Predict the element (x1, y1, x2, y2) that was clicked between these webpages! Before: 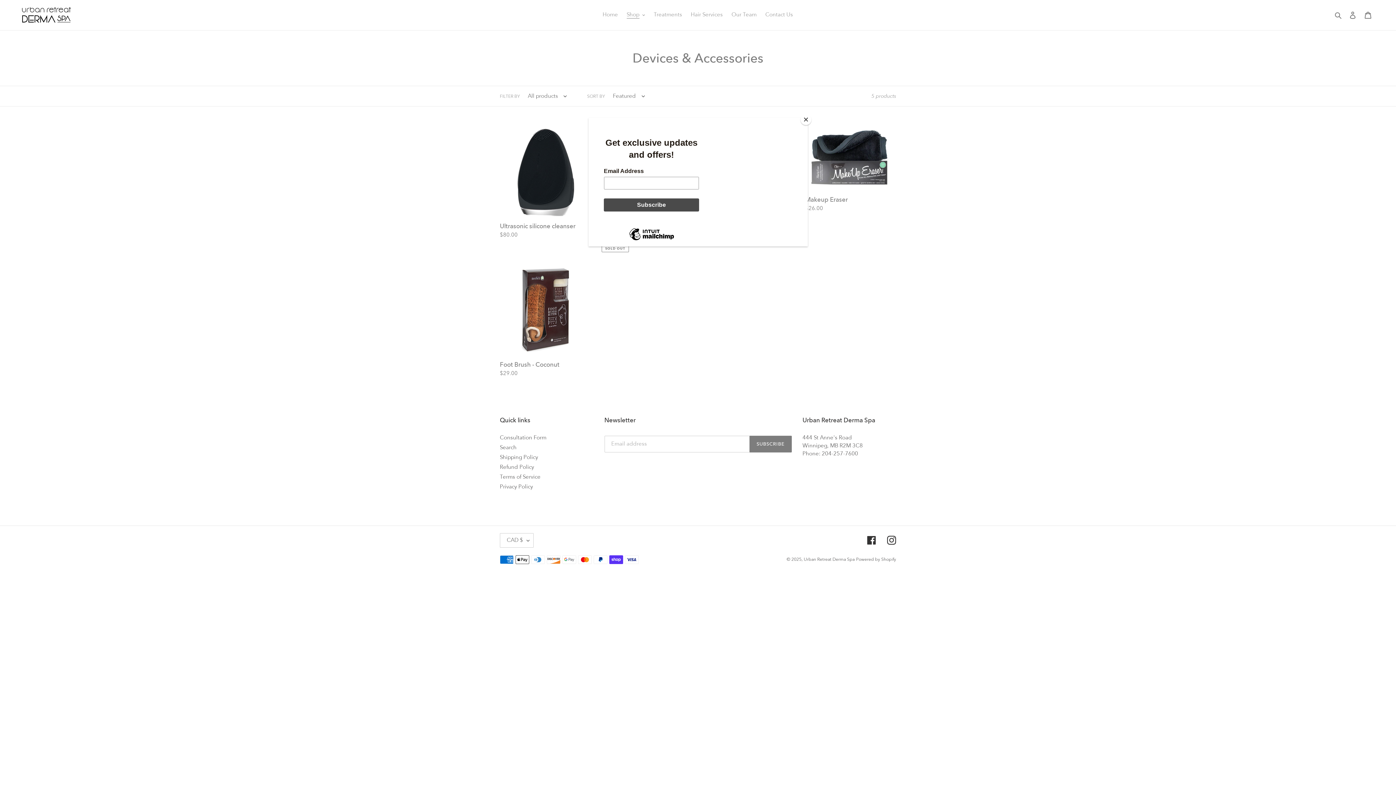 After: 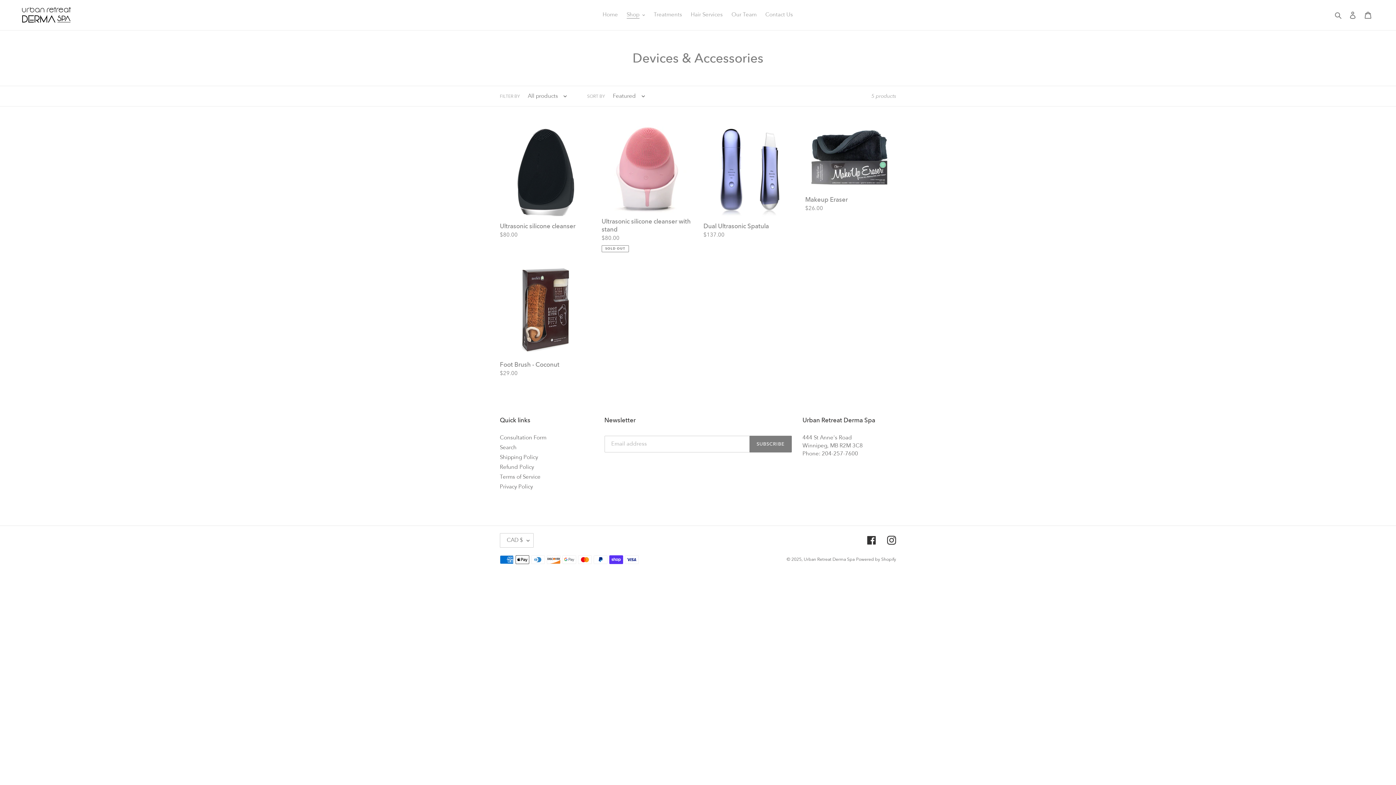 Action: bbox: (800, 114, 811, 125) label: Close